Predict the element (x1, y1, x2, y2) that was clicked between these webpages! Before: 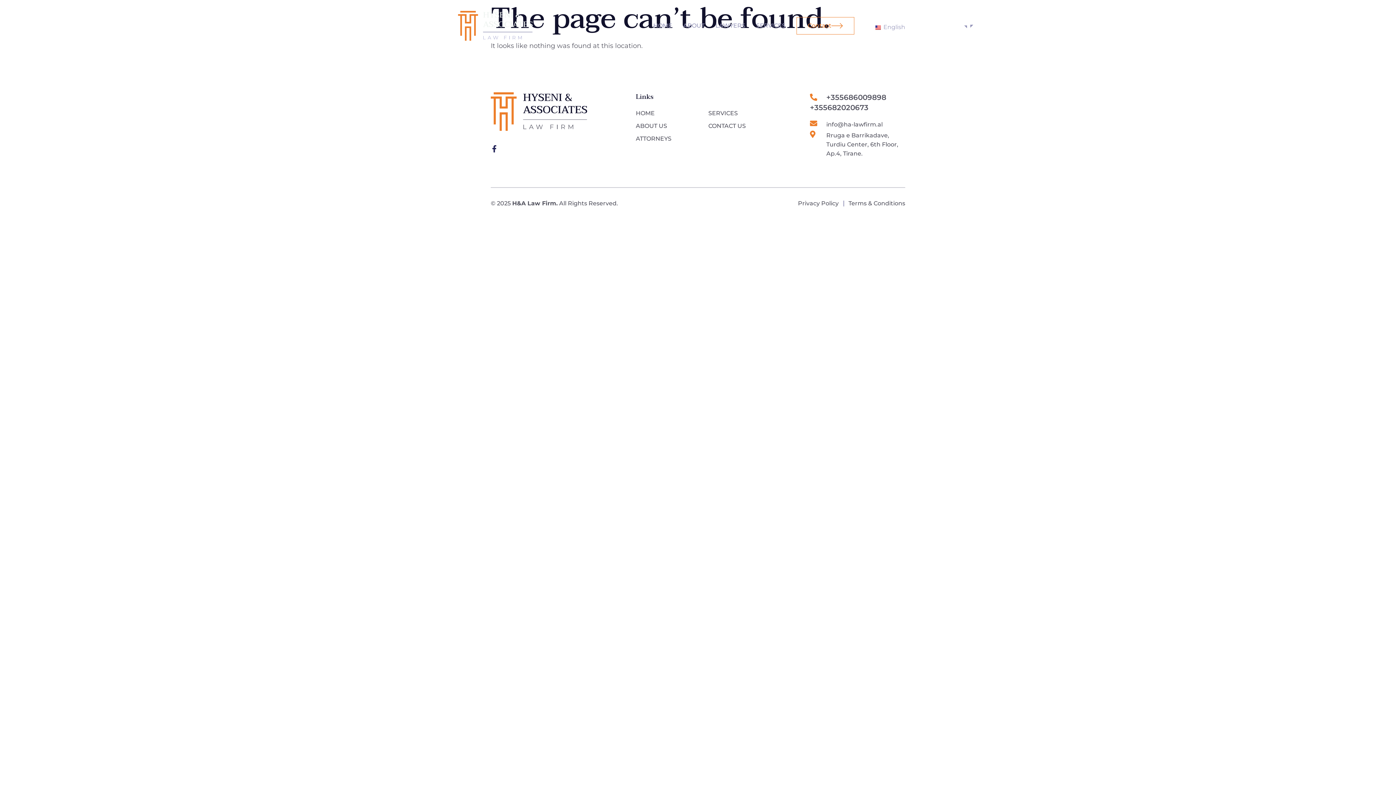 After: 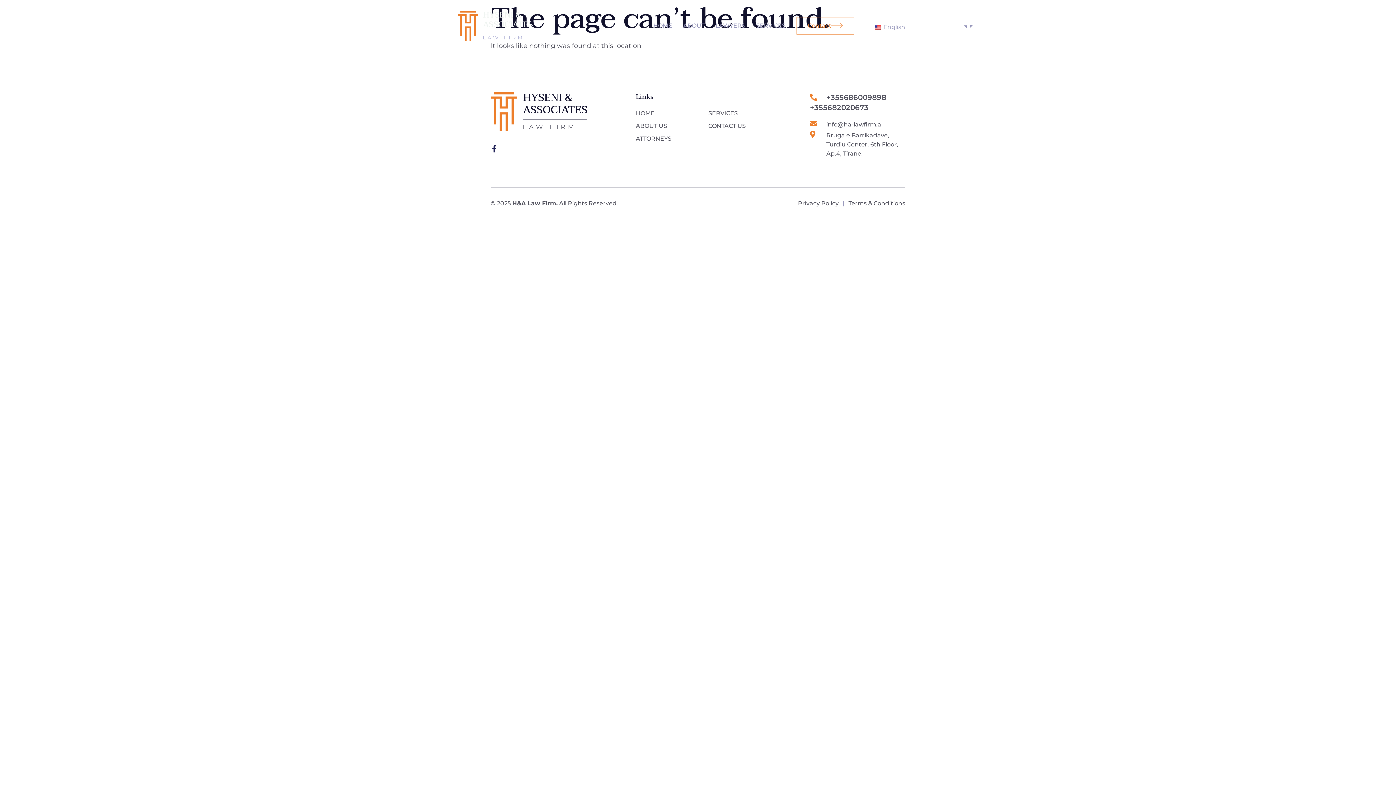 Action: label: Privacy Policy bbox: (798, 199, 838, 208)